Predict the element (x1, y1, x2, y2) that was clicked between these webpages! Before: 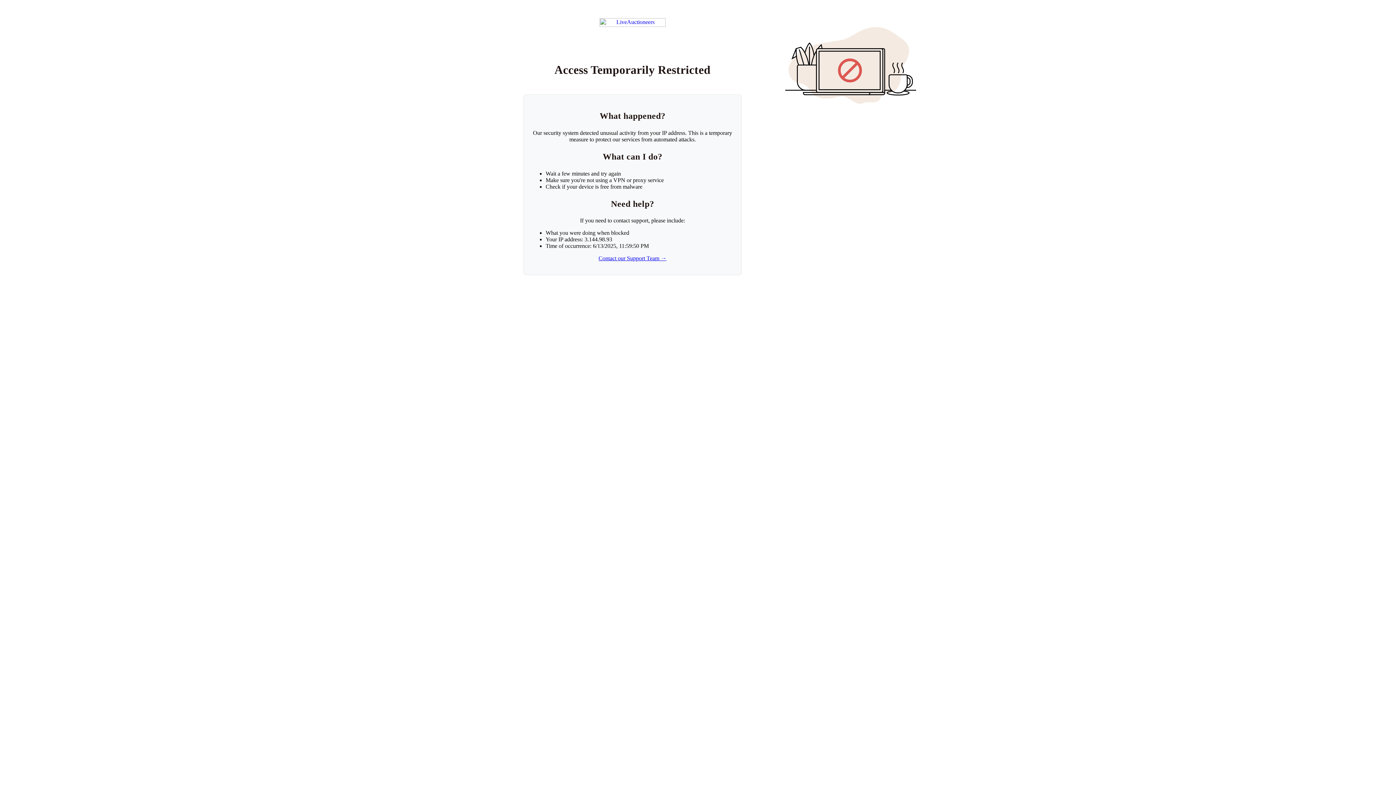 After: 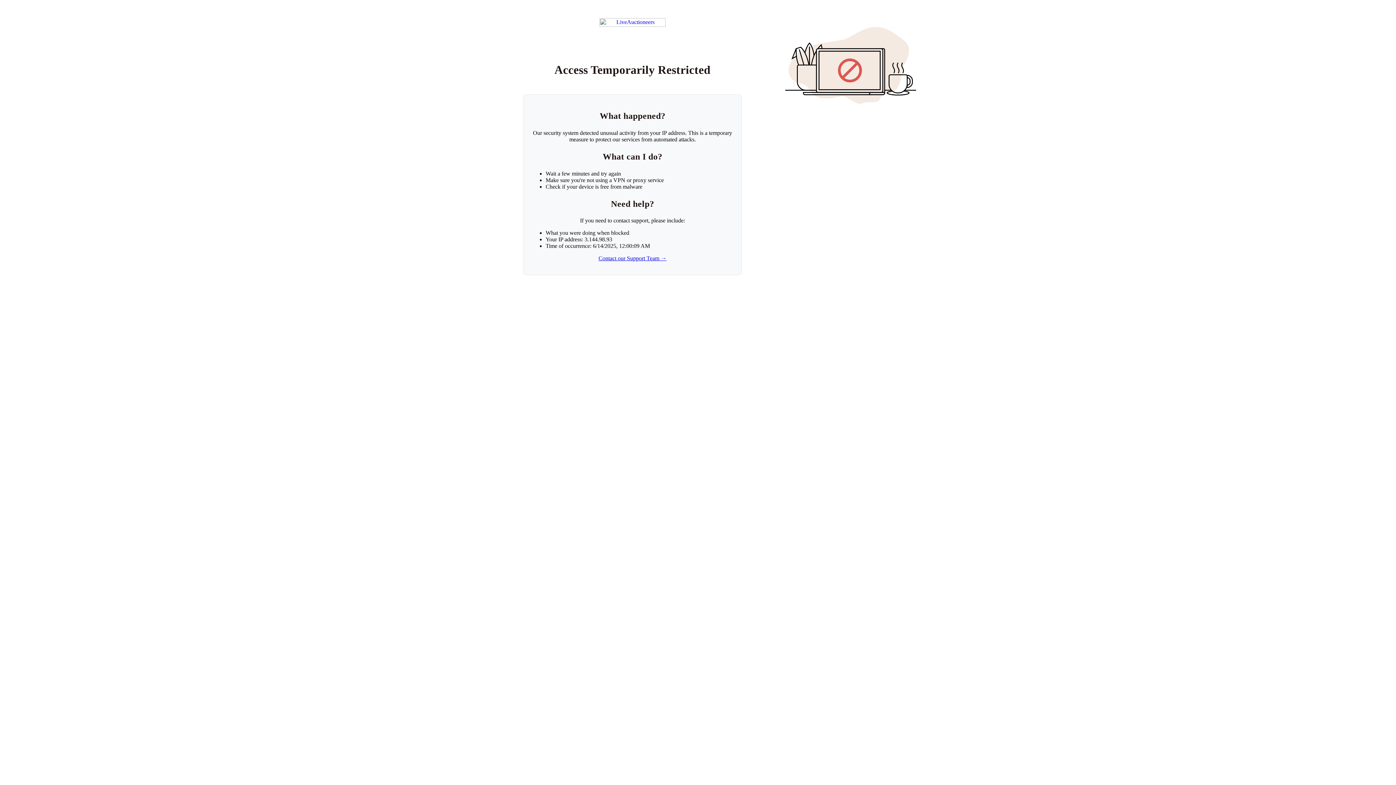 Action: bbox: (599, 18, 665, 26) label: Return to LiveAuctioneers homepage